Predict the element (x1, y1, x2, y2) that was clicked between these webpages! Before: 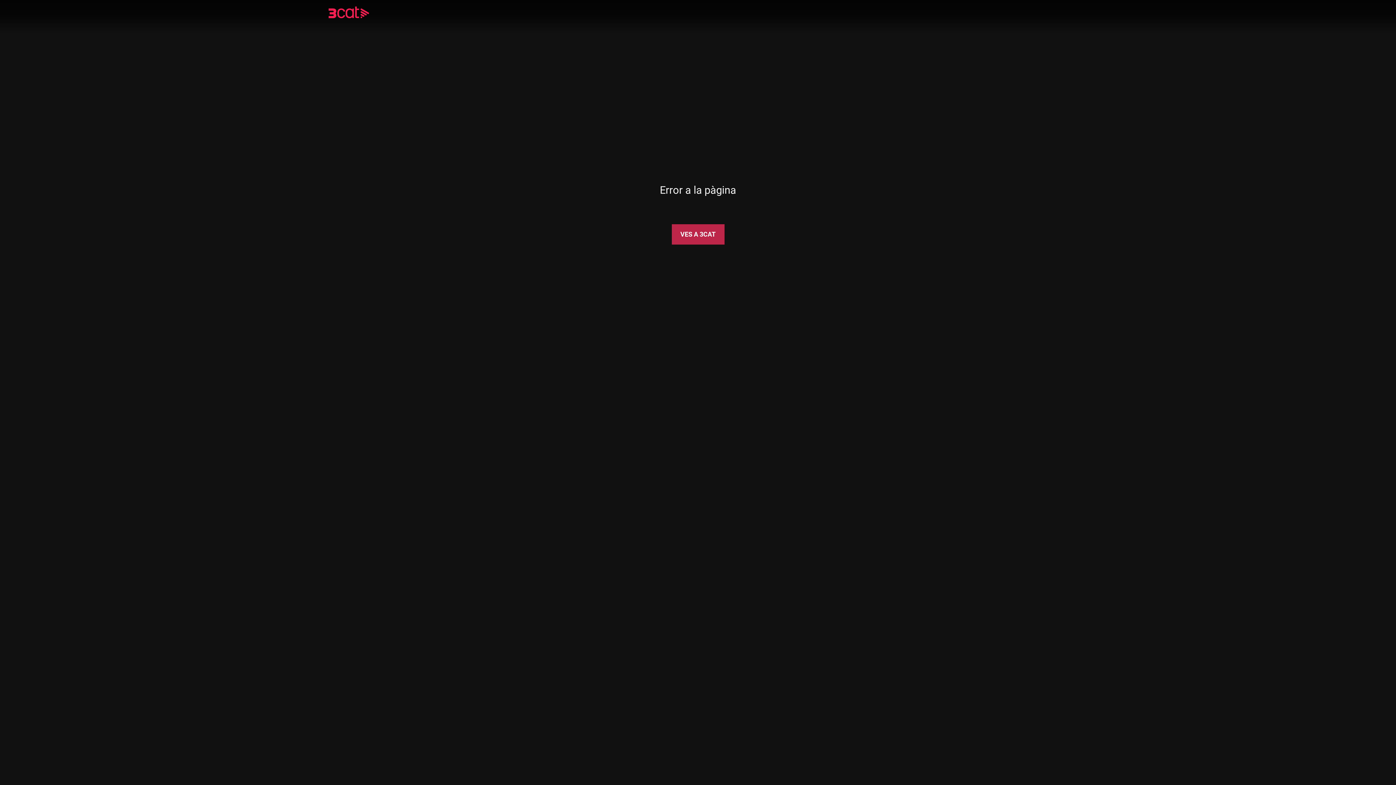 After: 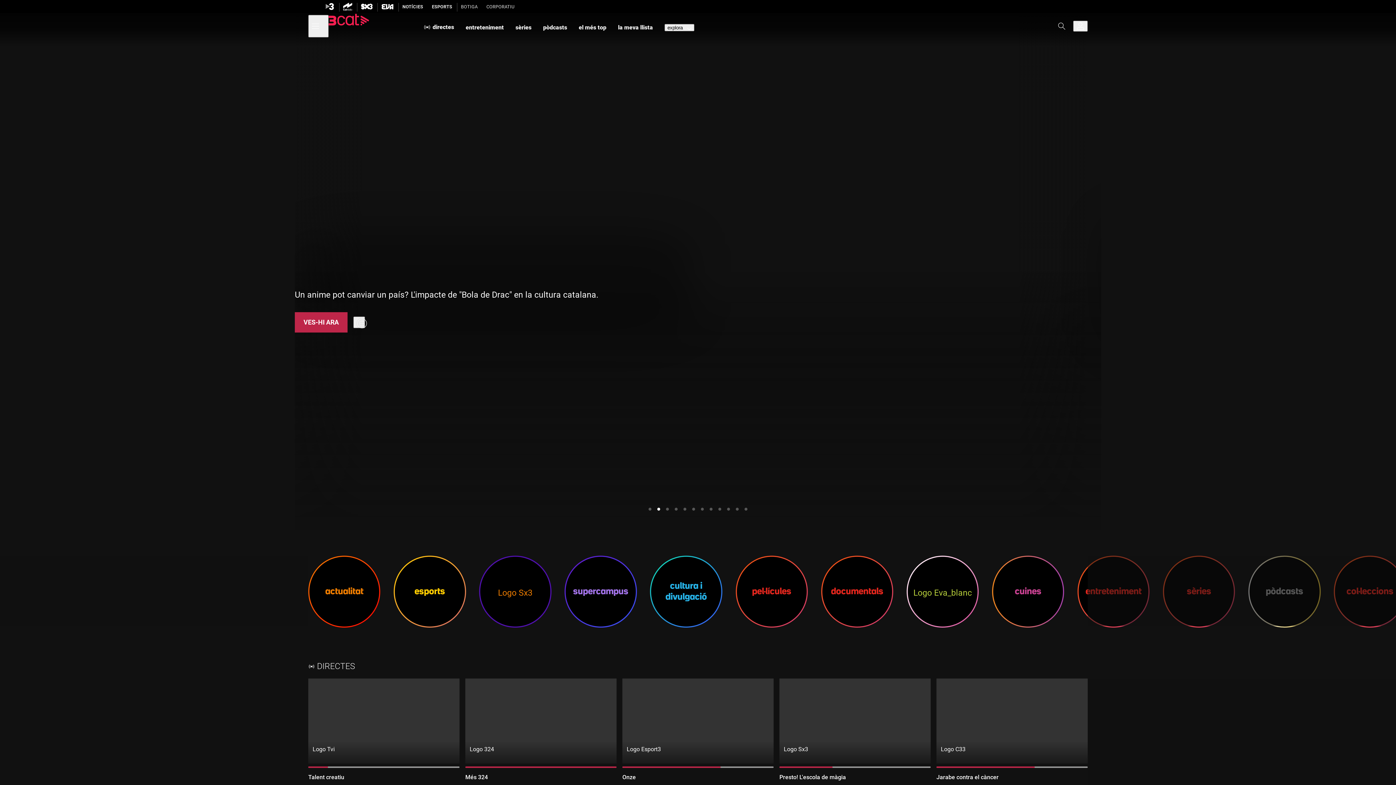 Action: bbox: (671, 224, 724, 244) label: VES A 3CAT